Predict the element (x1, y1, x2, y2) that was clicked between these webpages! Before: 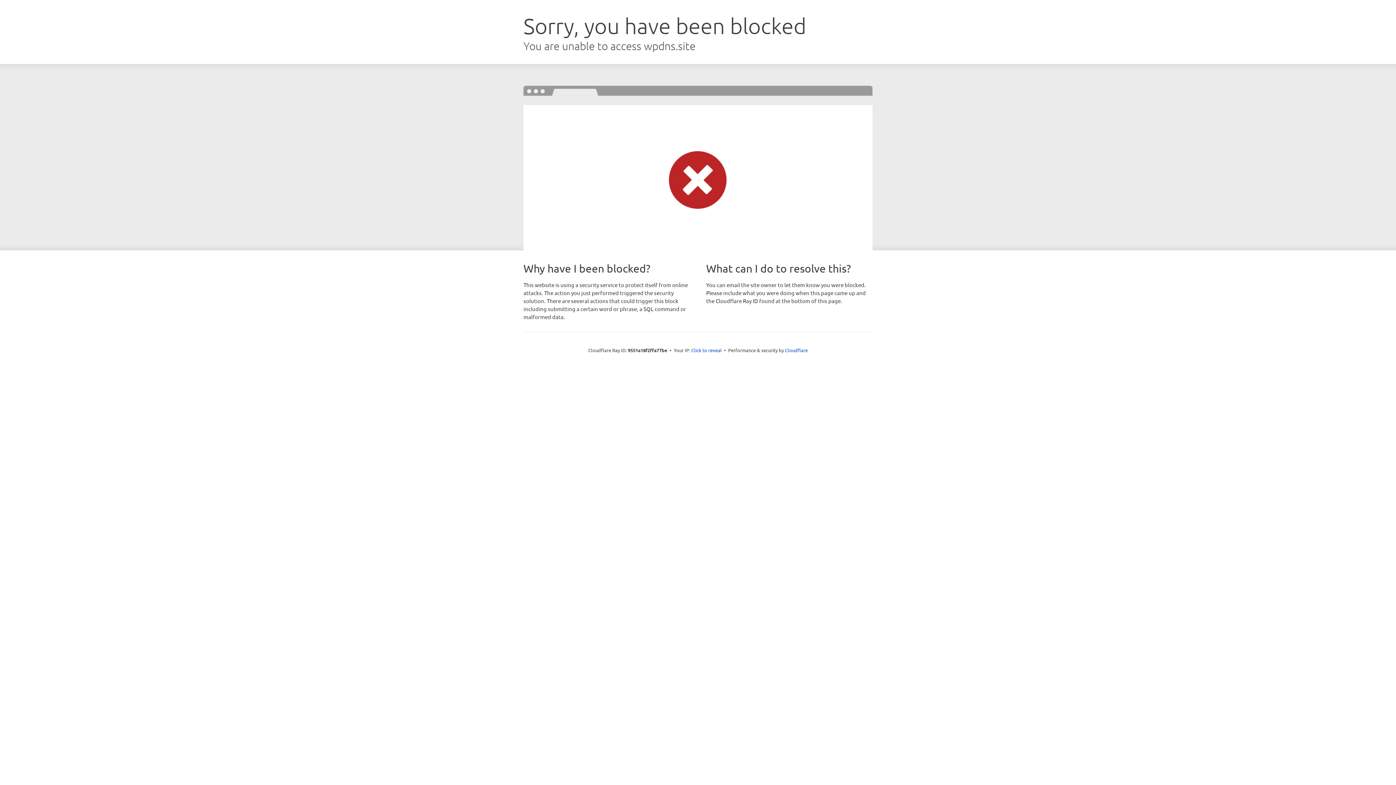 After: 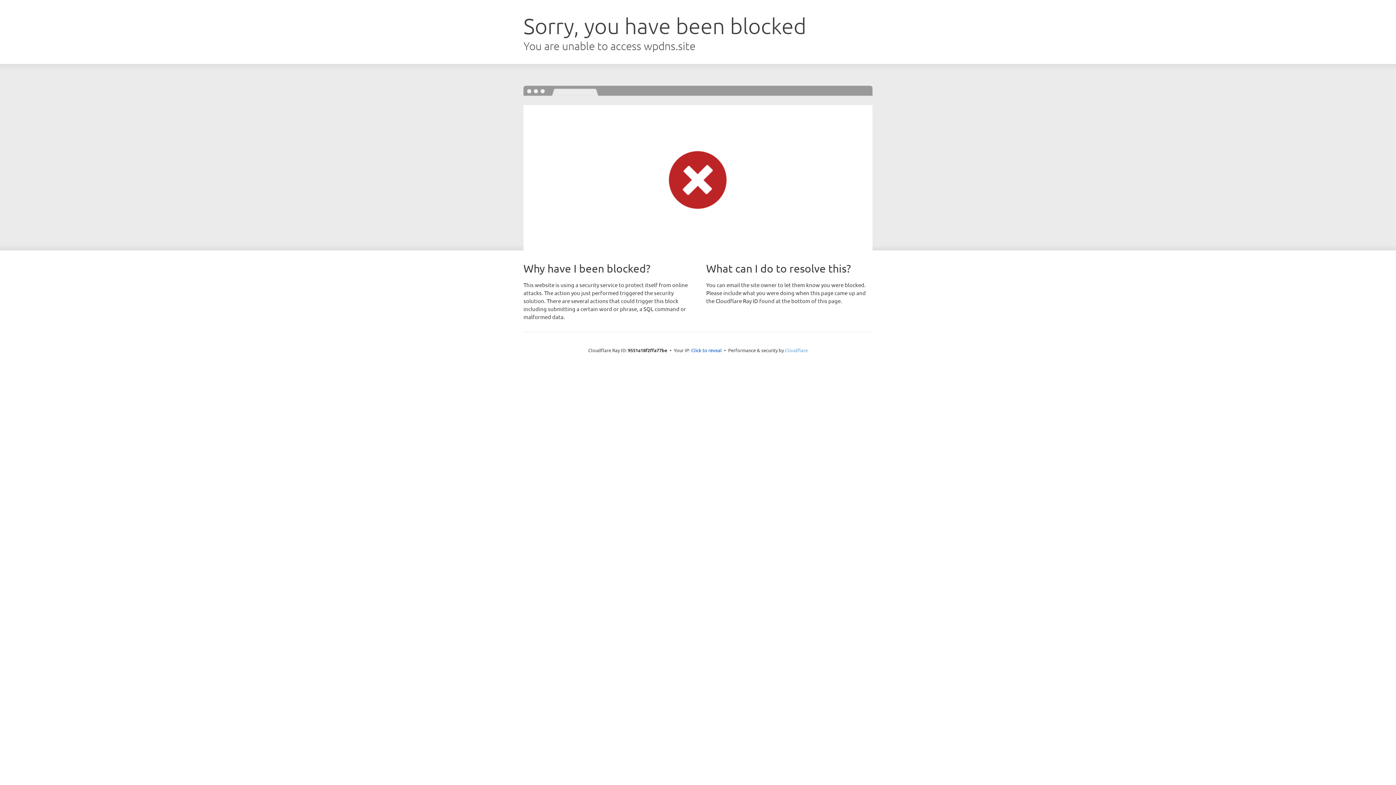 Action: label: Cloudflare bbox: (785, 347, 808, 353)